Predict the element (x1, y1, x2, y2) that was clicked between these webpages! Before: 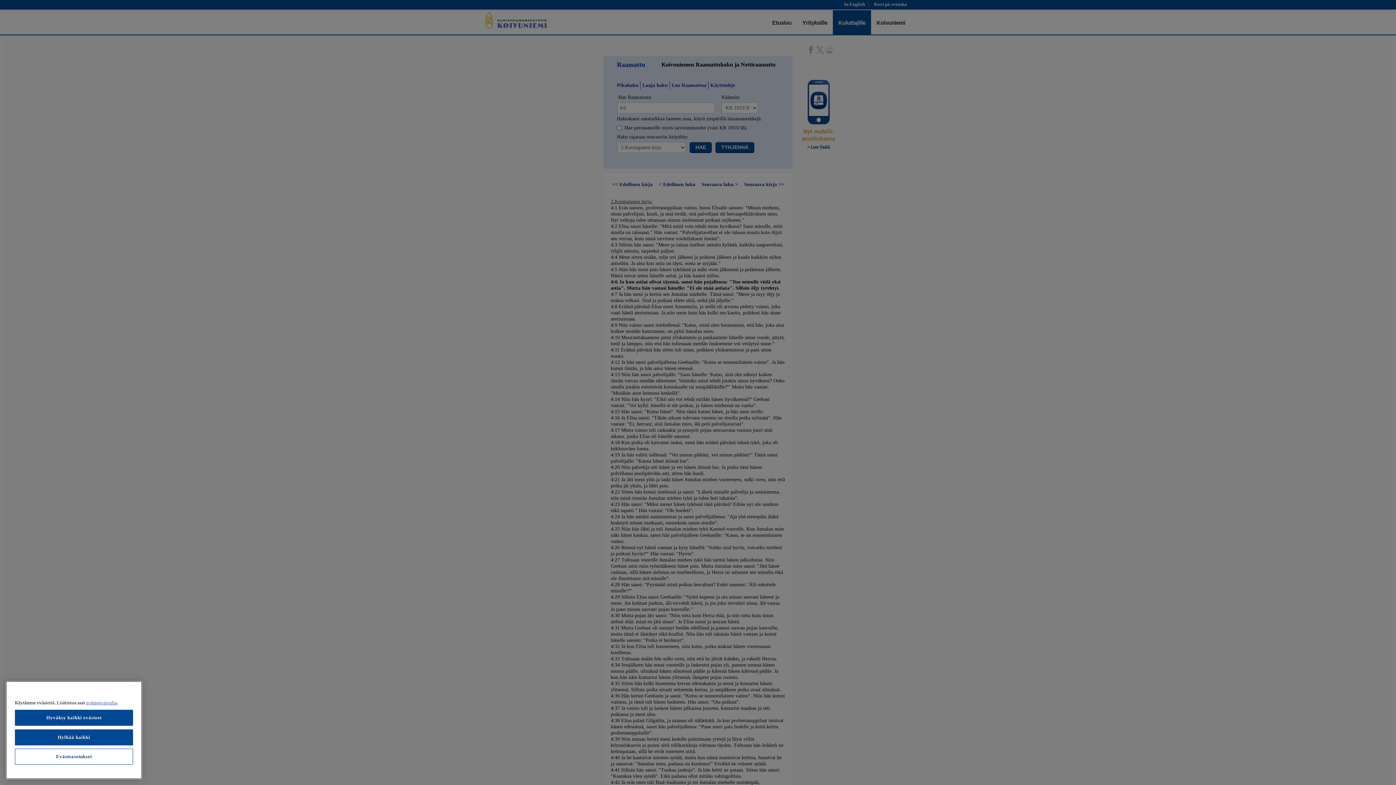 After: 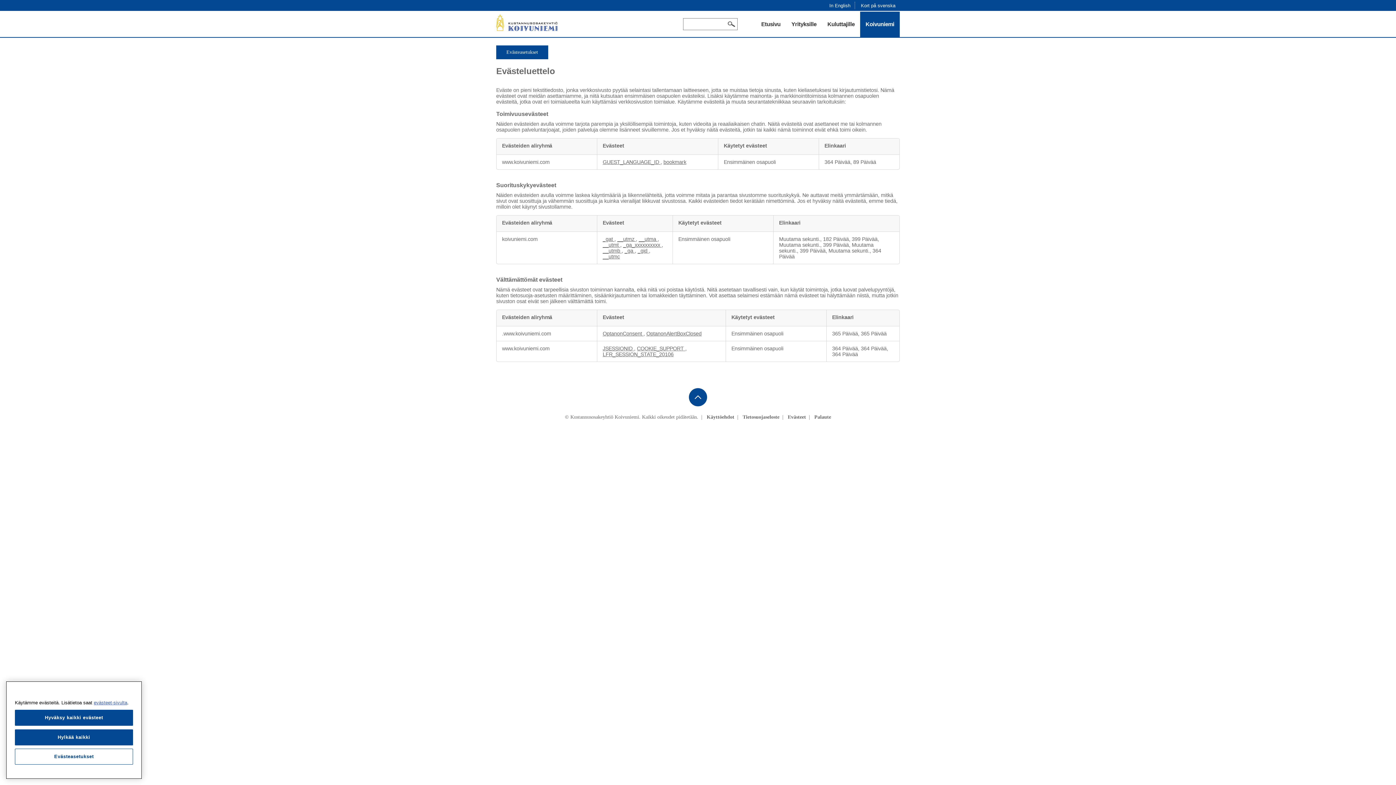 Action: label: evästeet-sivulta bbox: (86, 700, 117, 705)